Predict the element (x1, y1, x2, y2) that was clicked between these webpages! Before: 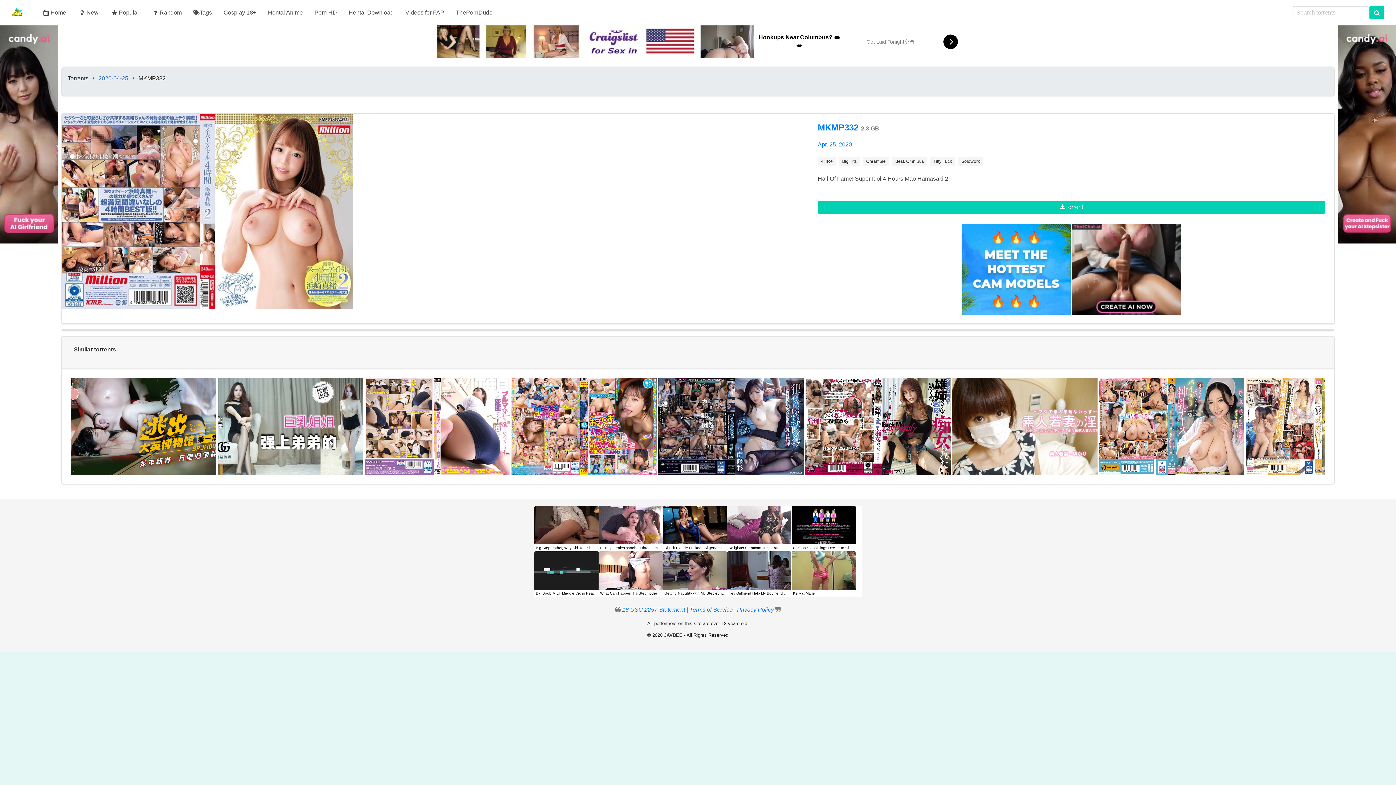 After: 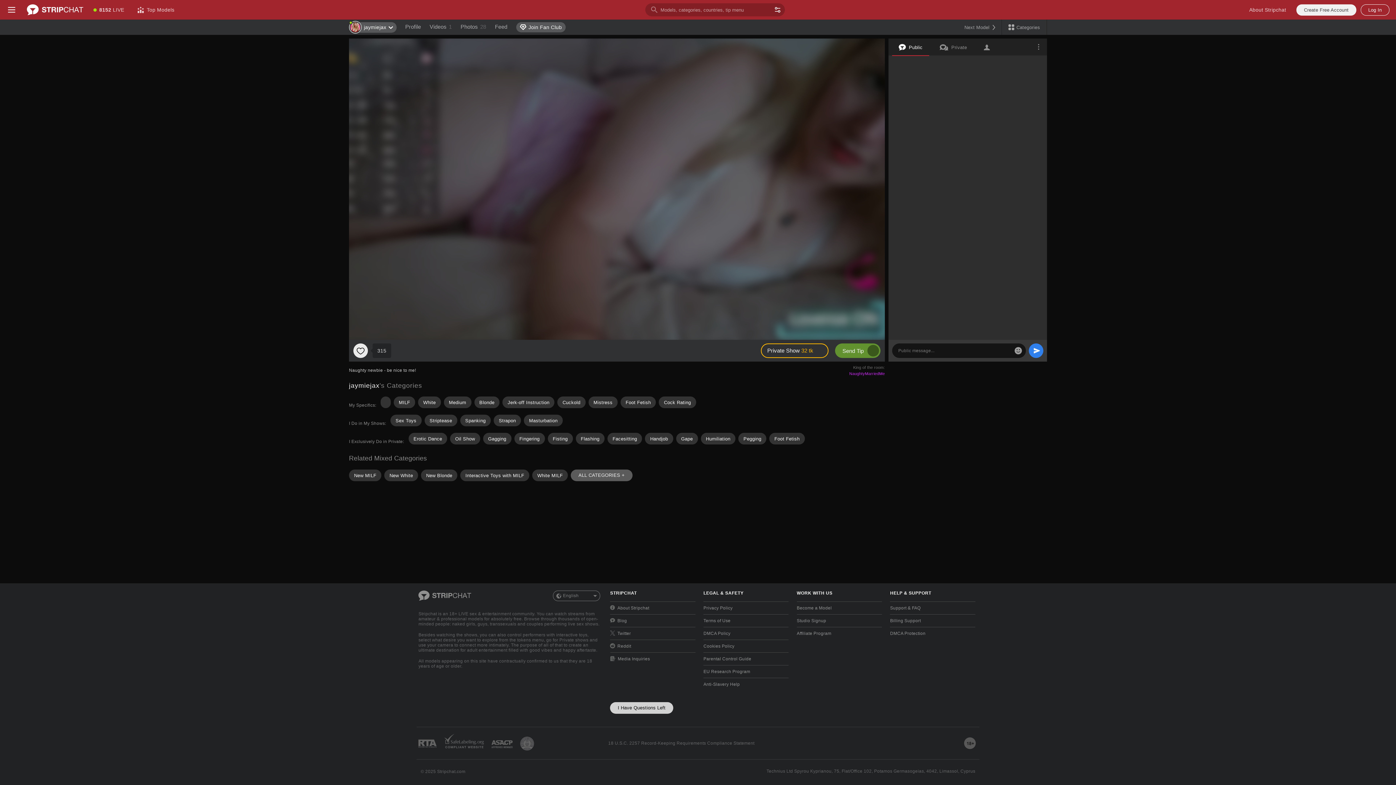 Action: label: Hentai Download bbox: (342, 3, 399, 22)